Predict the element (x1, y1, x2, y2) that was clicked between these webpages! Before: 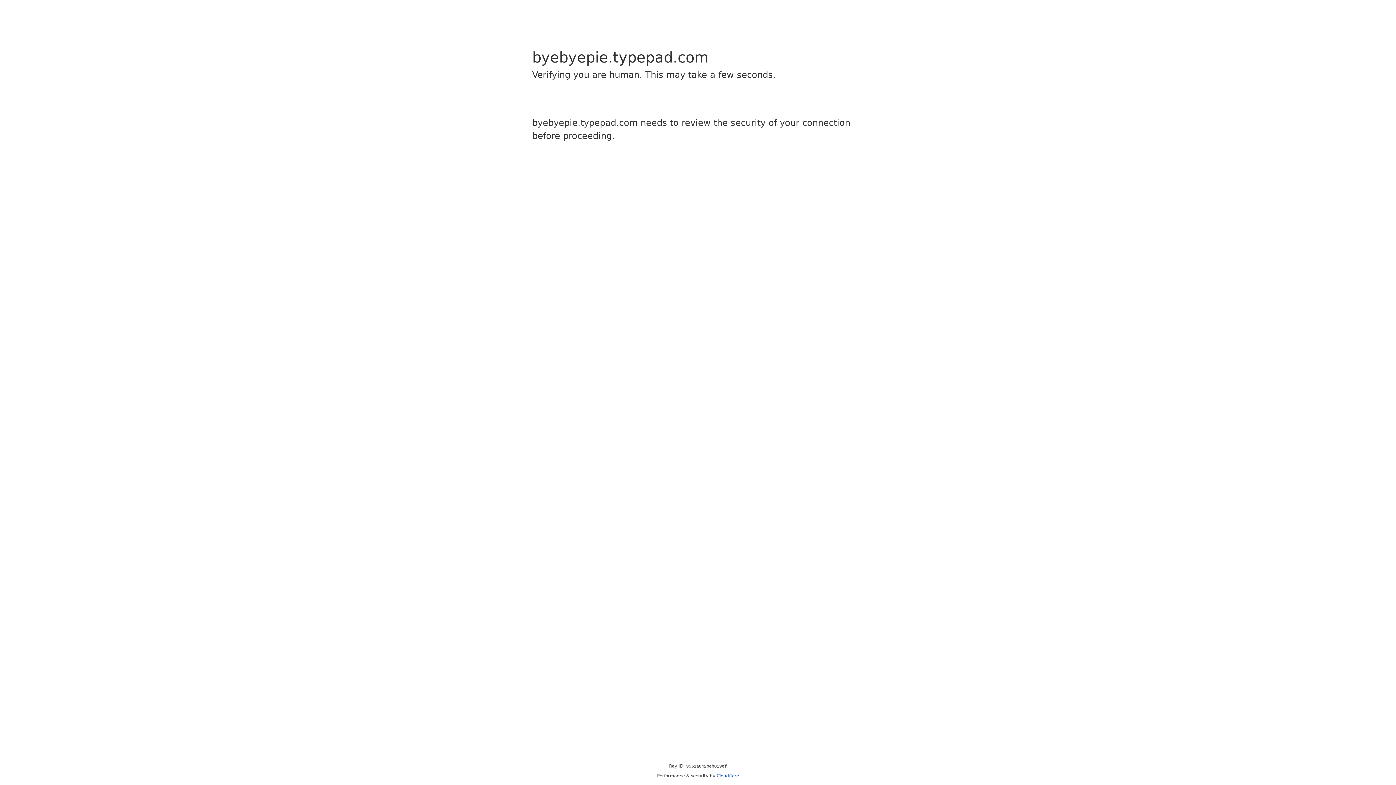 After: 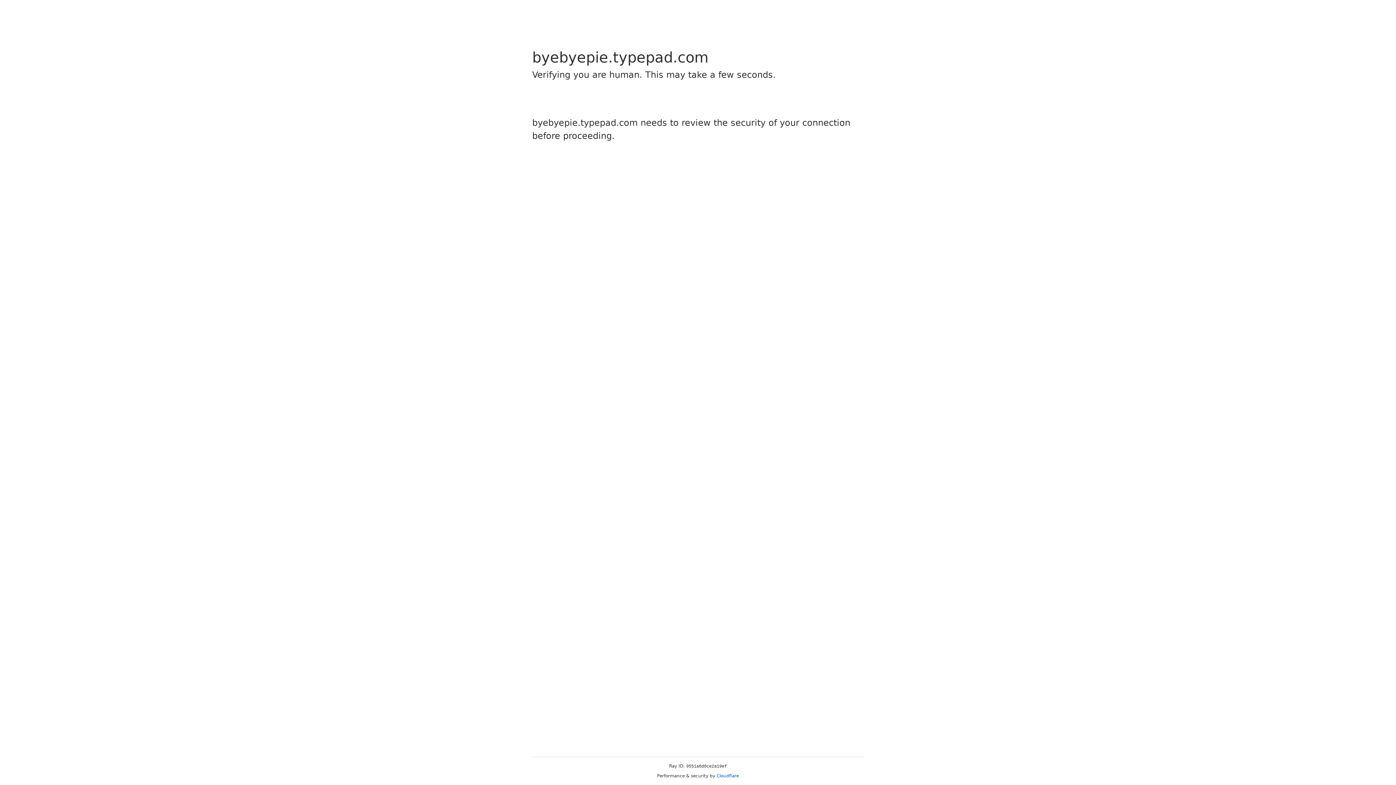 Action: label: Cloudflare bbox: (716, 773, 739, 778)